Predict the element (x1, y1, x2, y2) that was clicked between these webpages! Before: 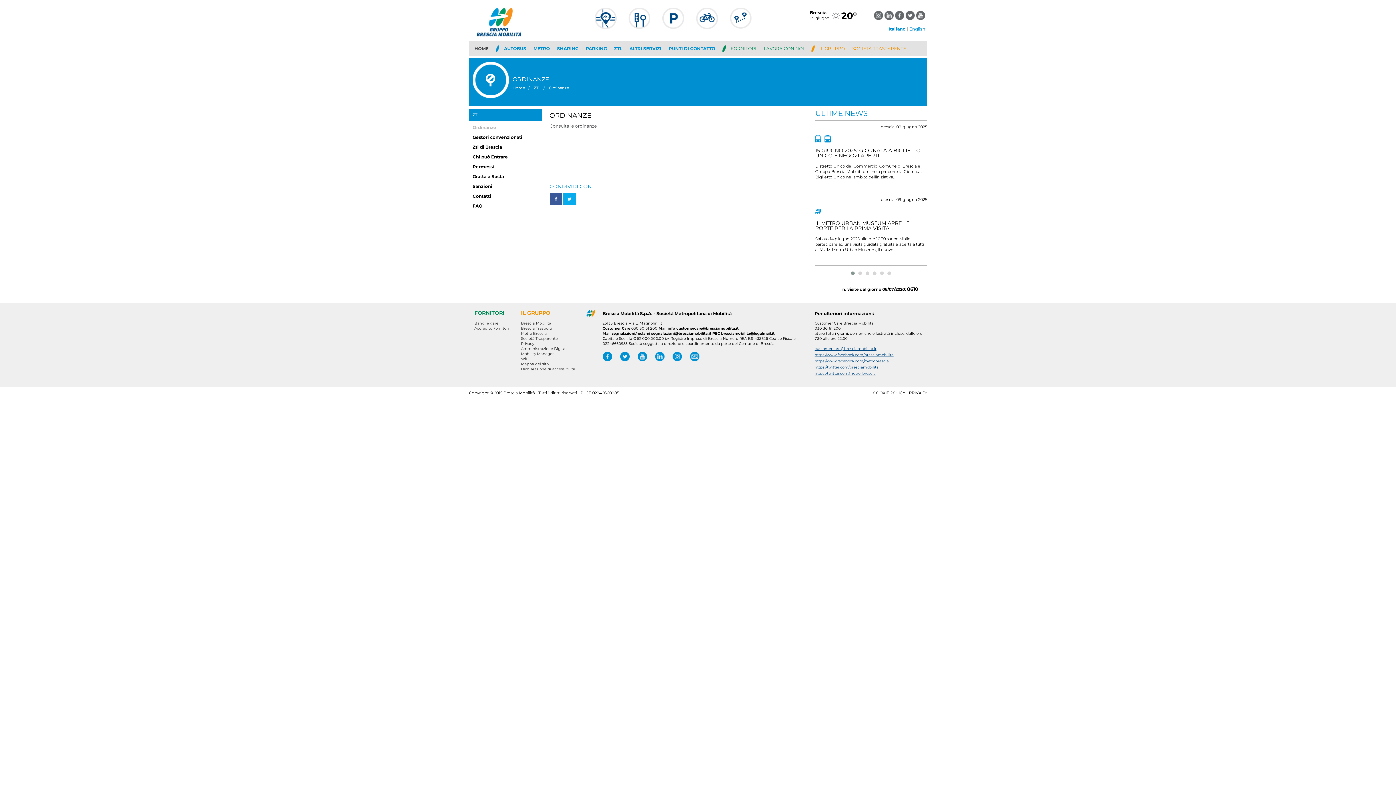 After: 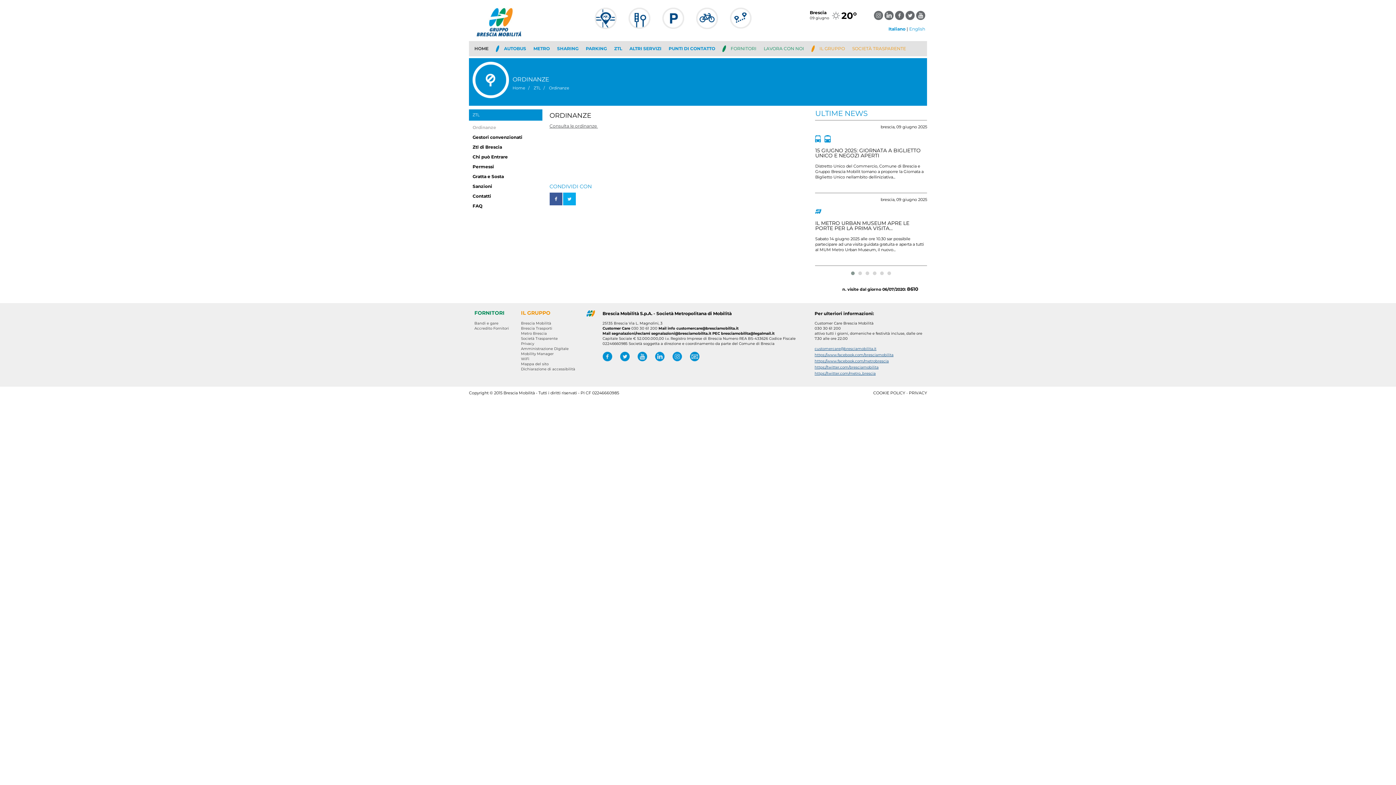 Action: bbox: (814, 322, 925, 327) label: https://twitter.com/metro_brescia